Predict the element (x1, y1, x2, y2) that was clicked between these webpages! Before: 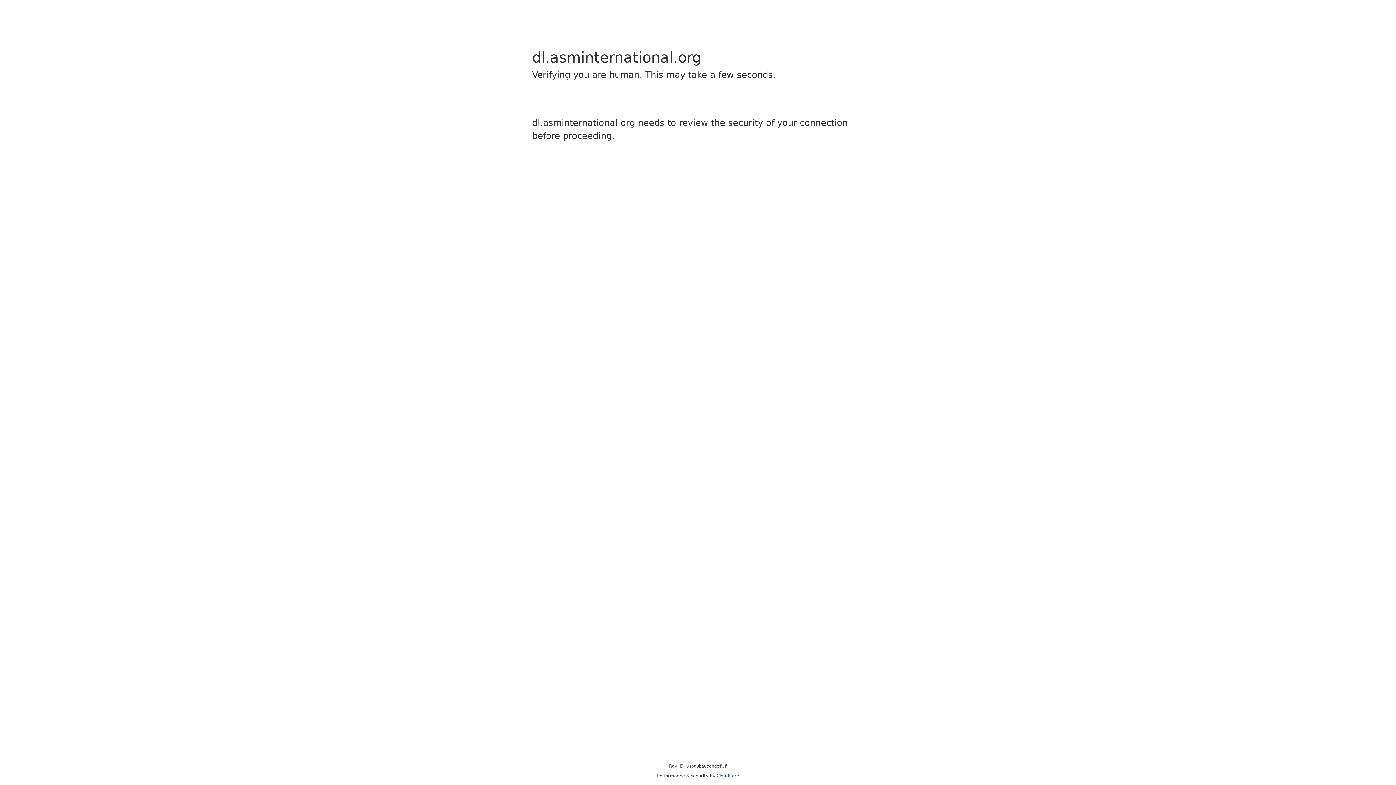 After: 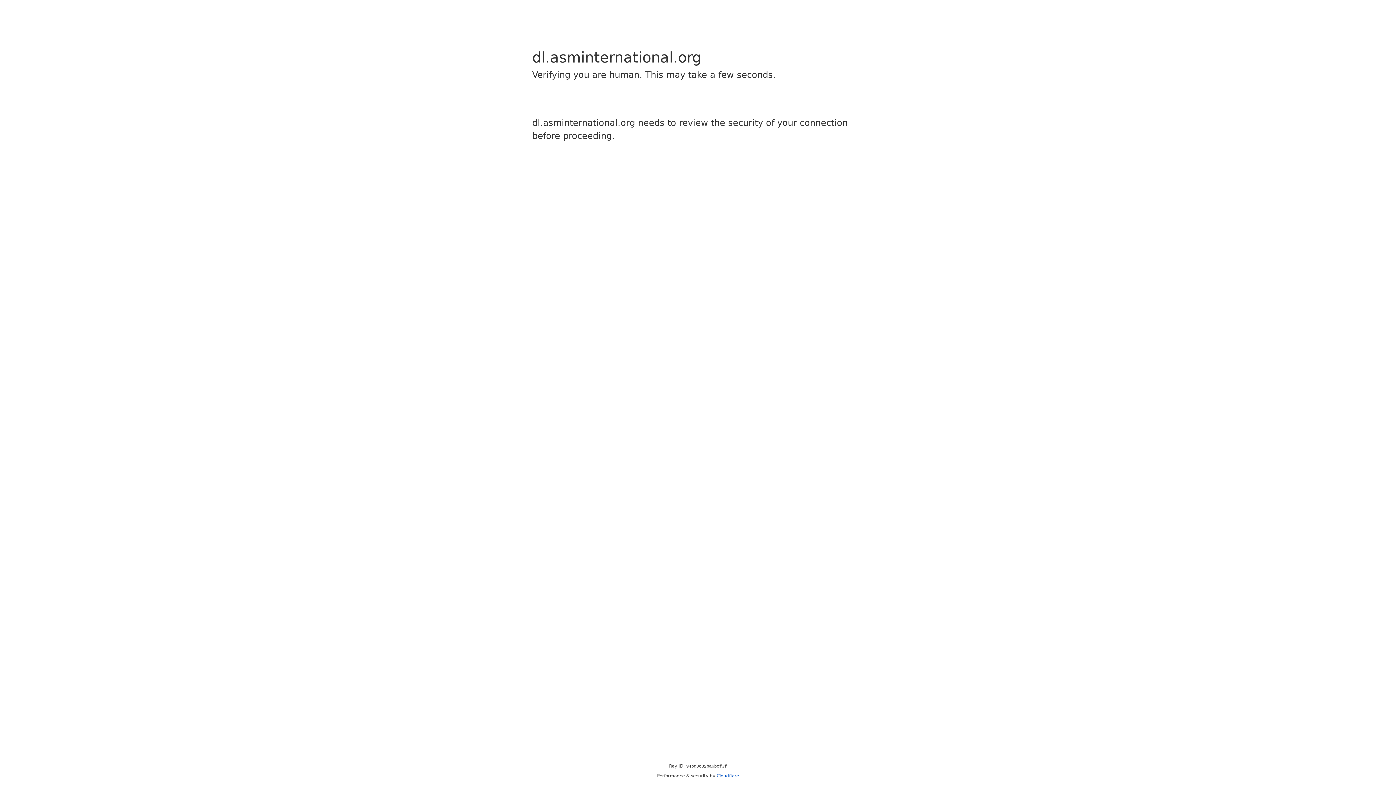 Action: label: Cloudflare bbox: (716, 773, 739, 778)